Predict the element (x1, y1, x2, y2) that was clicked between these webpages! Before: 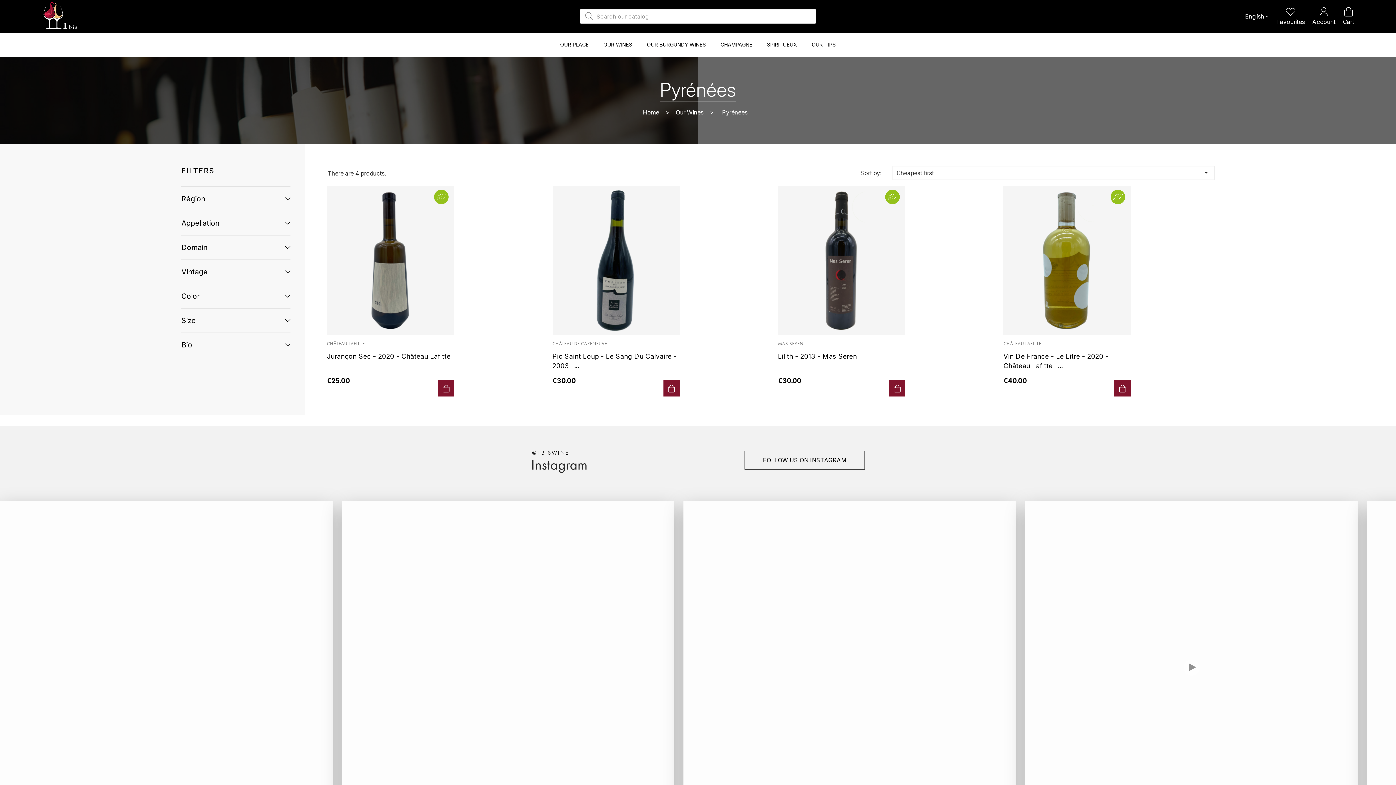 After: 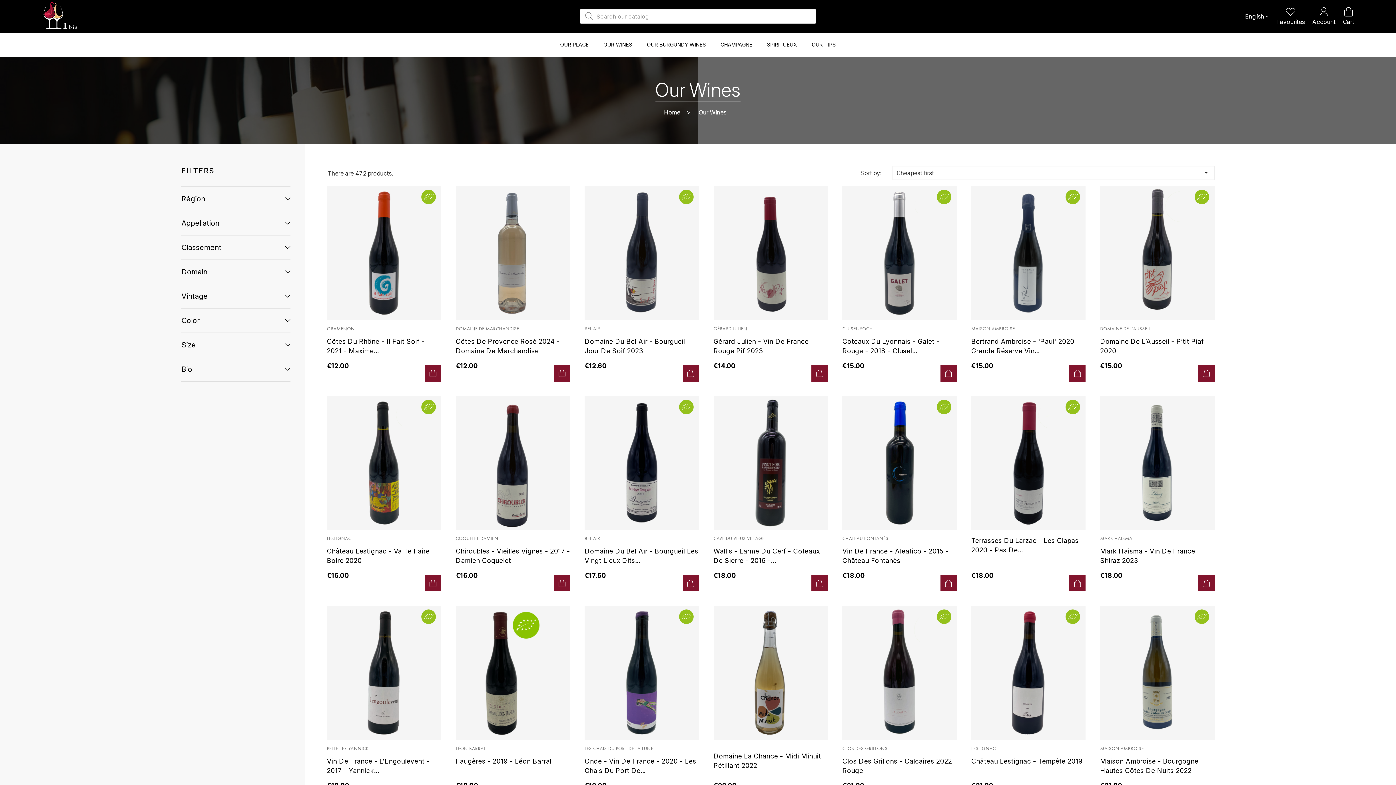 Action: label: Our Wines  bbox: (675, 108, 705, 115)